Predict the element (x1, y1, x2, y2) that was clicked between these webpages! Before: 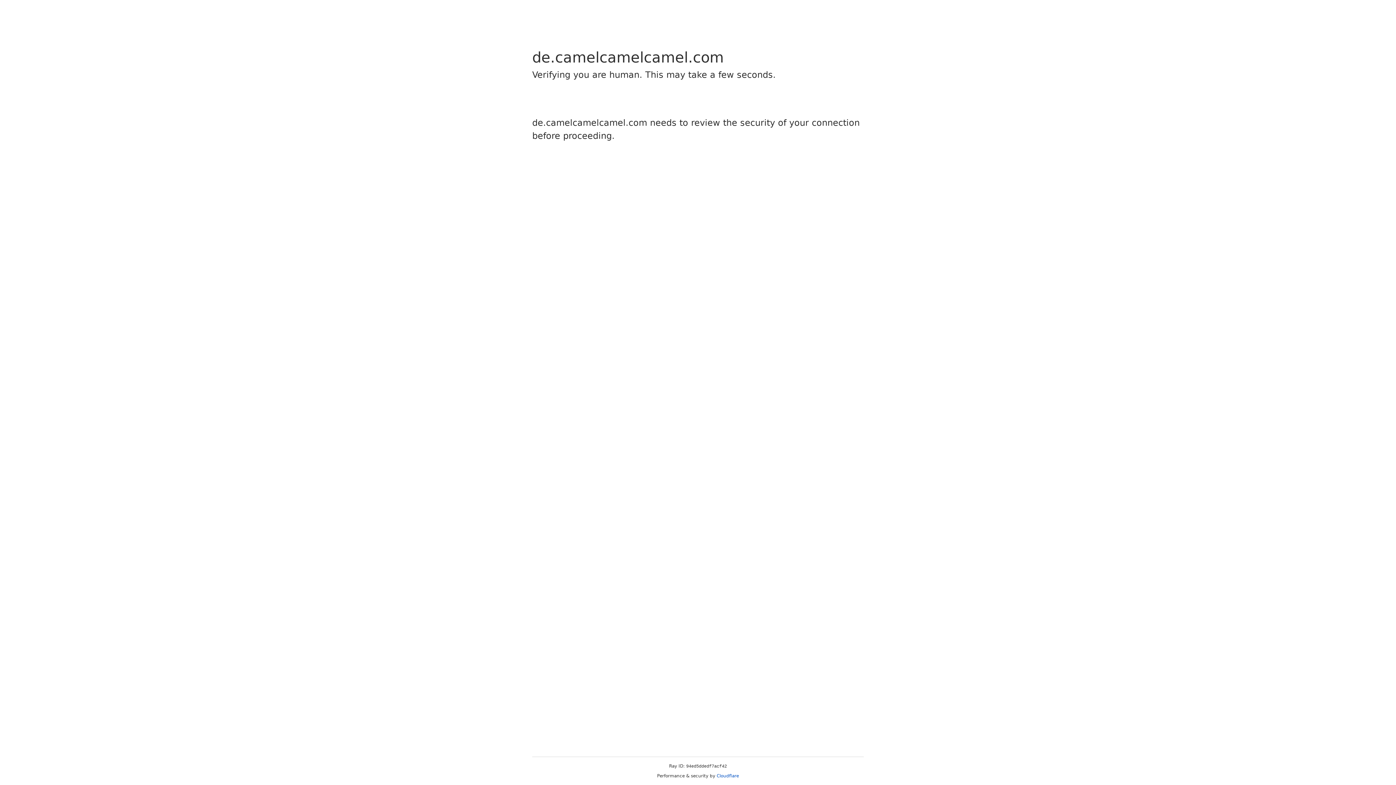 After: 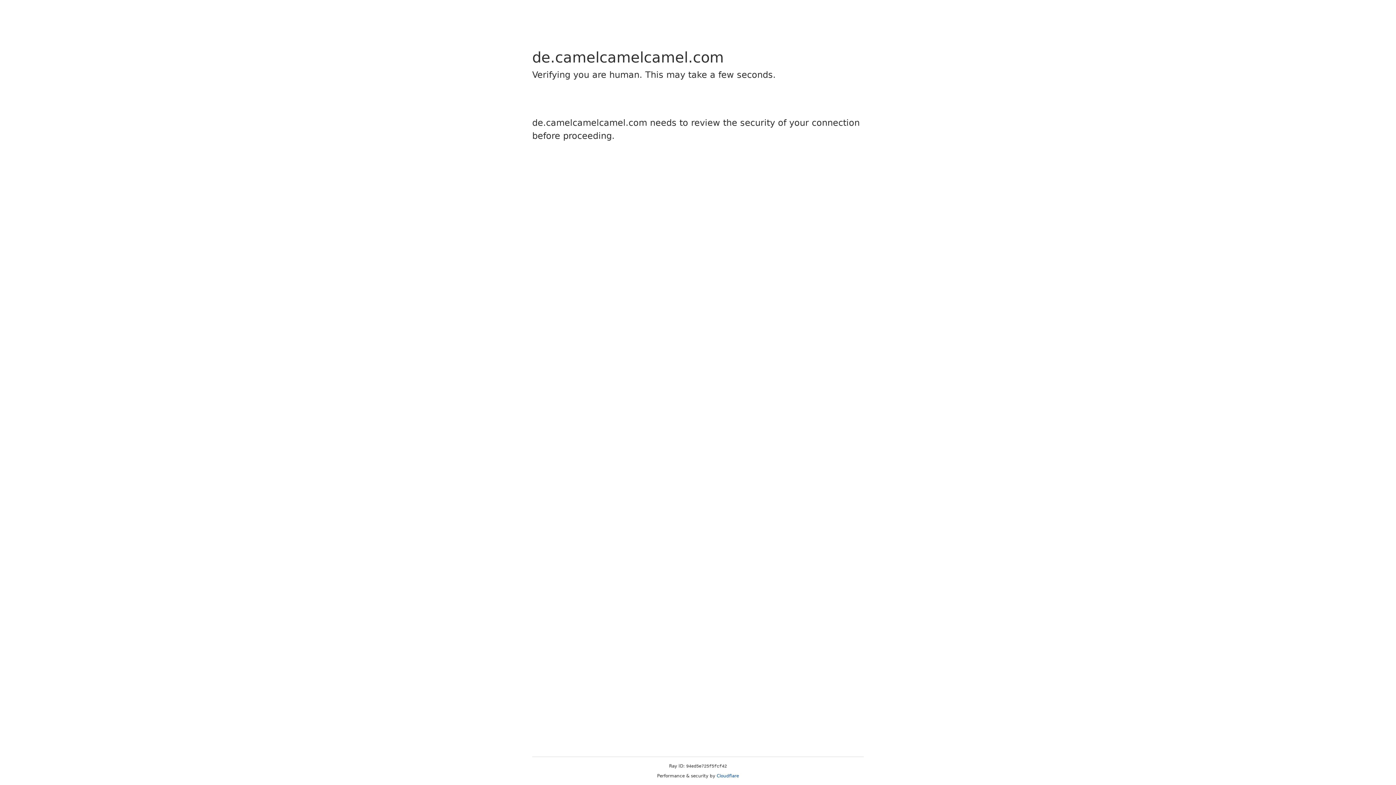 Action: bbox: (716, 773, 739, 778) label: Cloudflare